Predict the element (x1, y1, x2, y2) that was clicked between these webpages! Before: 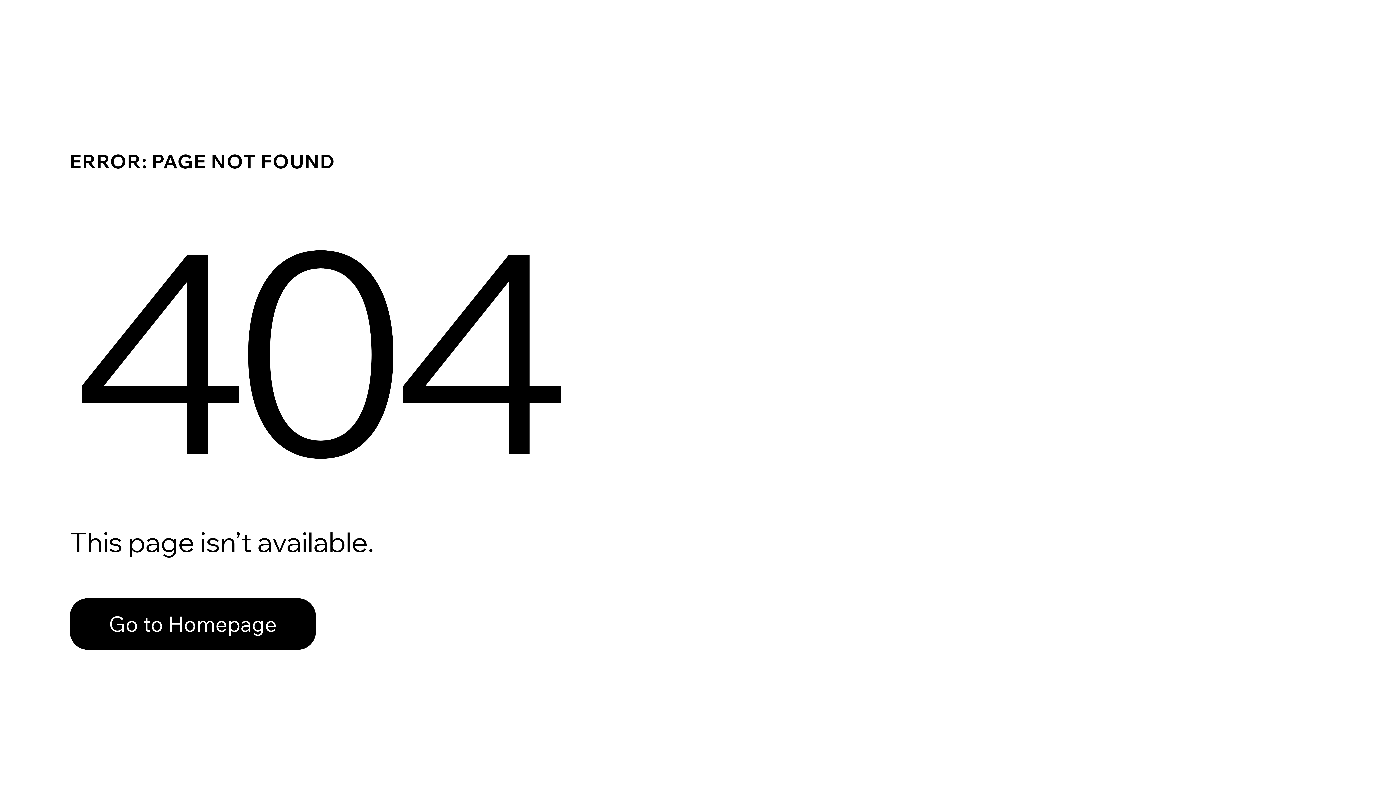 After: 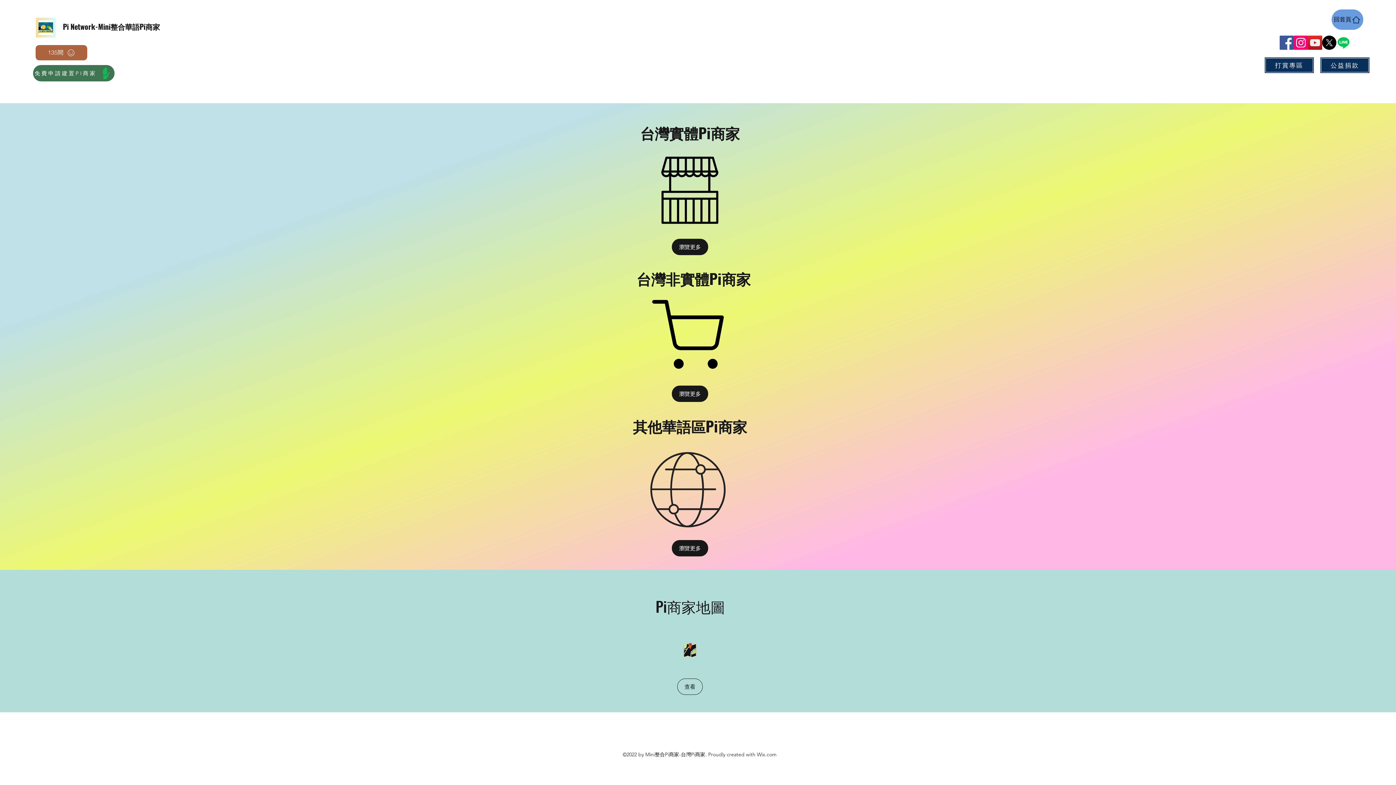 Action: label: Go to Homepage bbox: (69, 582, 768, 659)